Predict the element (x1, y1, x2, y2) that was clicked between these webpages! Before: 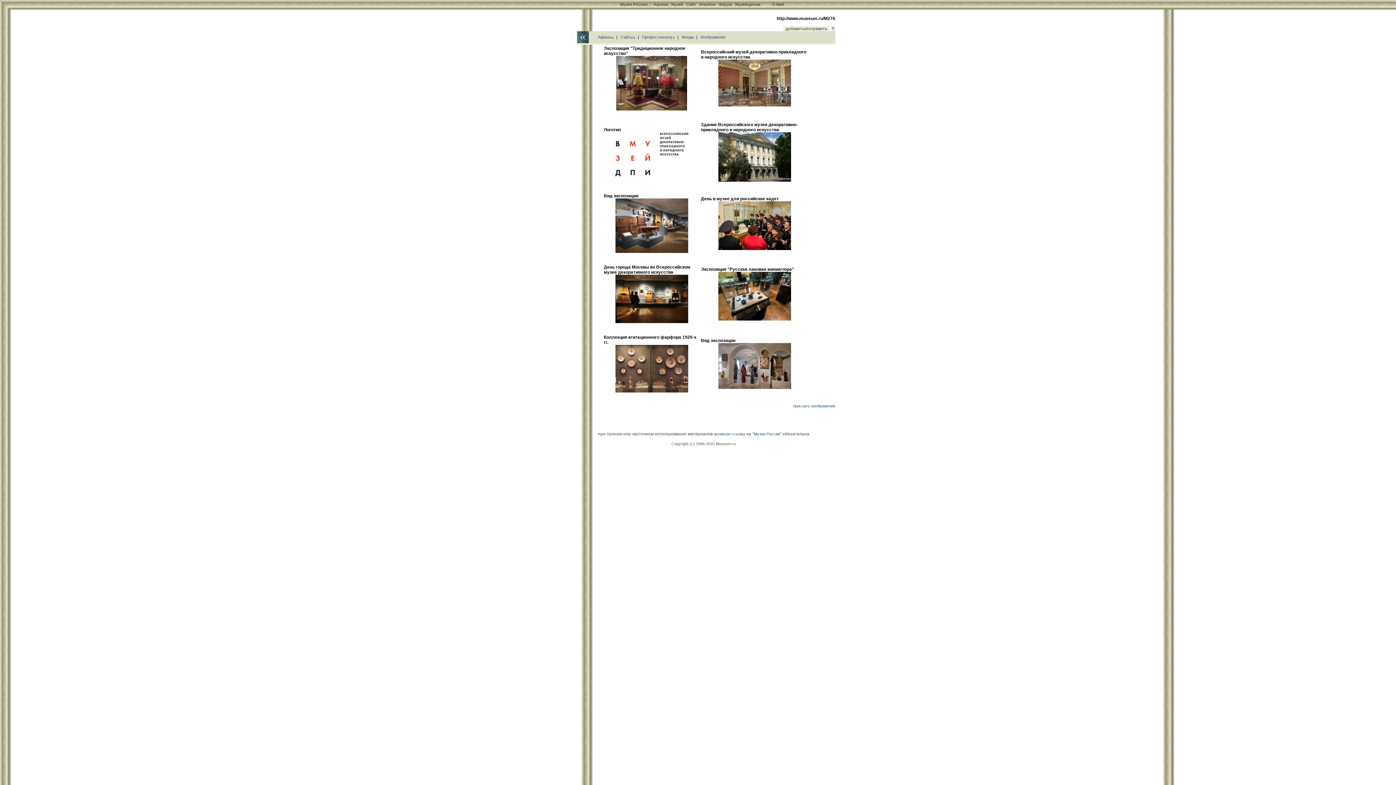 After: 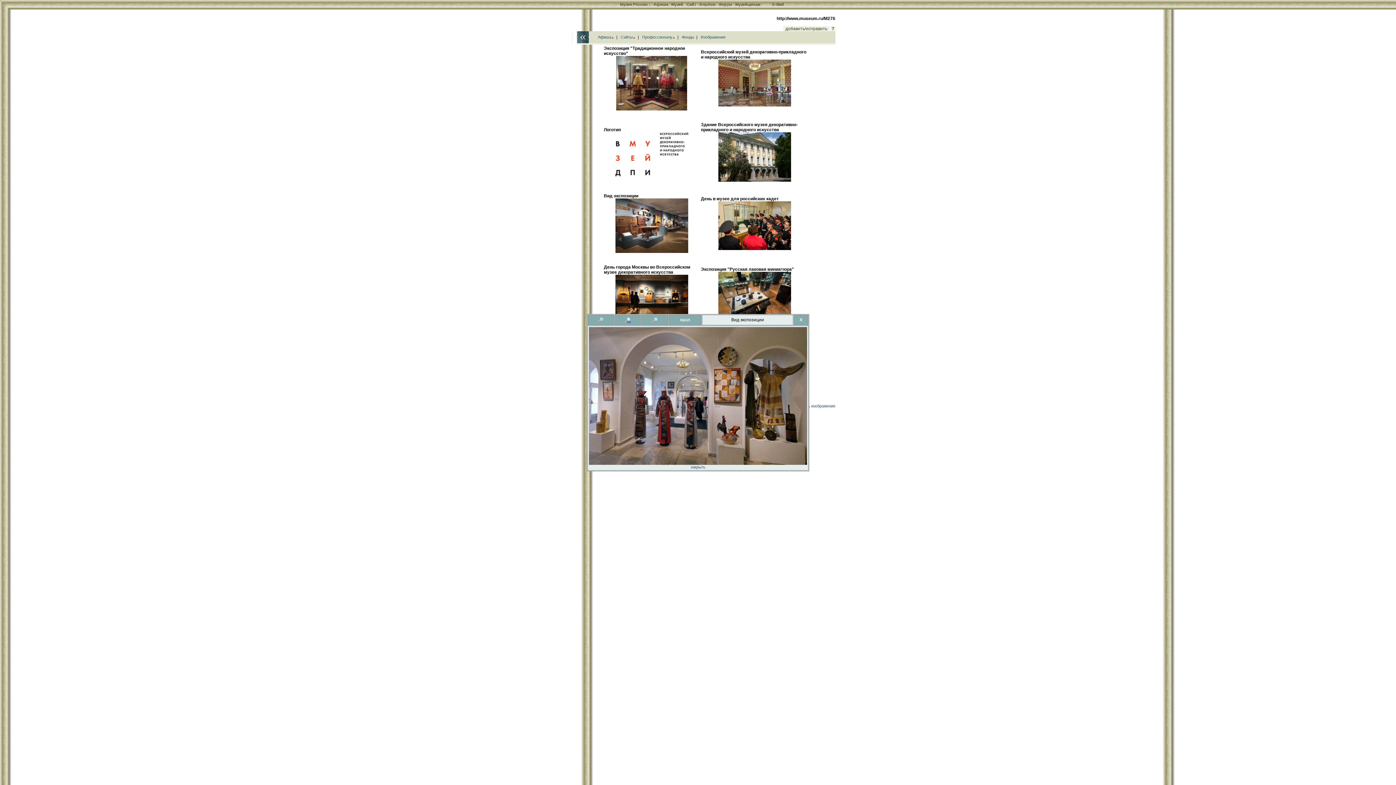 Action: bbox: (718, 385, 791, 389)